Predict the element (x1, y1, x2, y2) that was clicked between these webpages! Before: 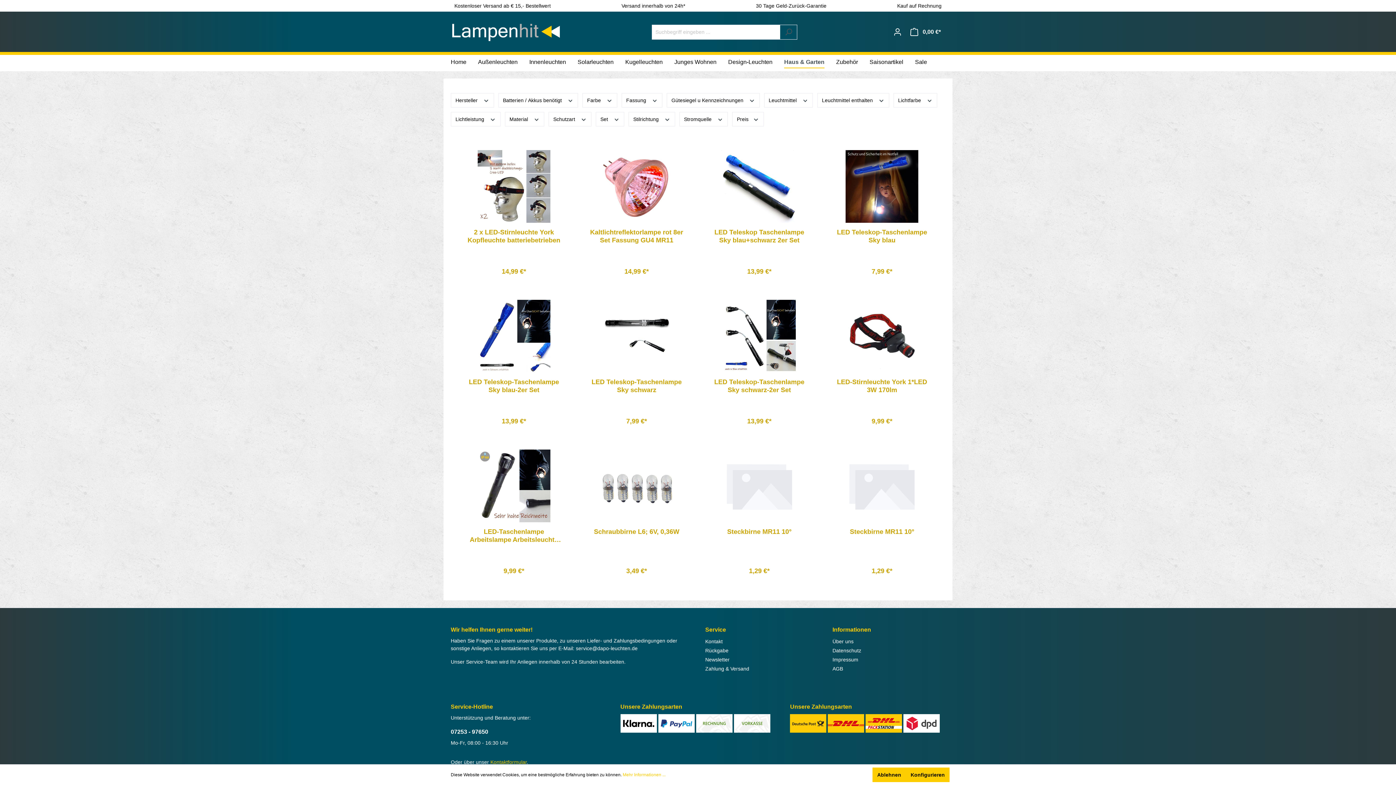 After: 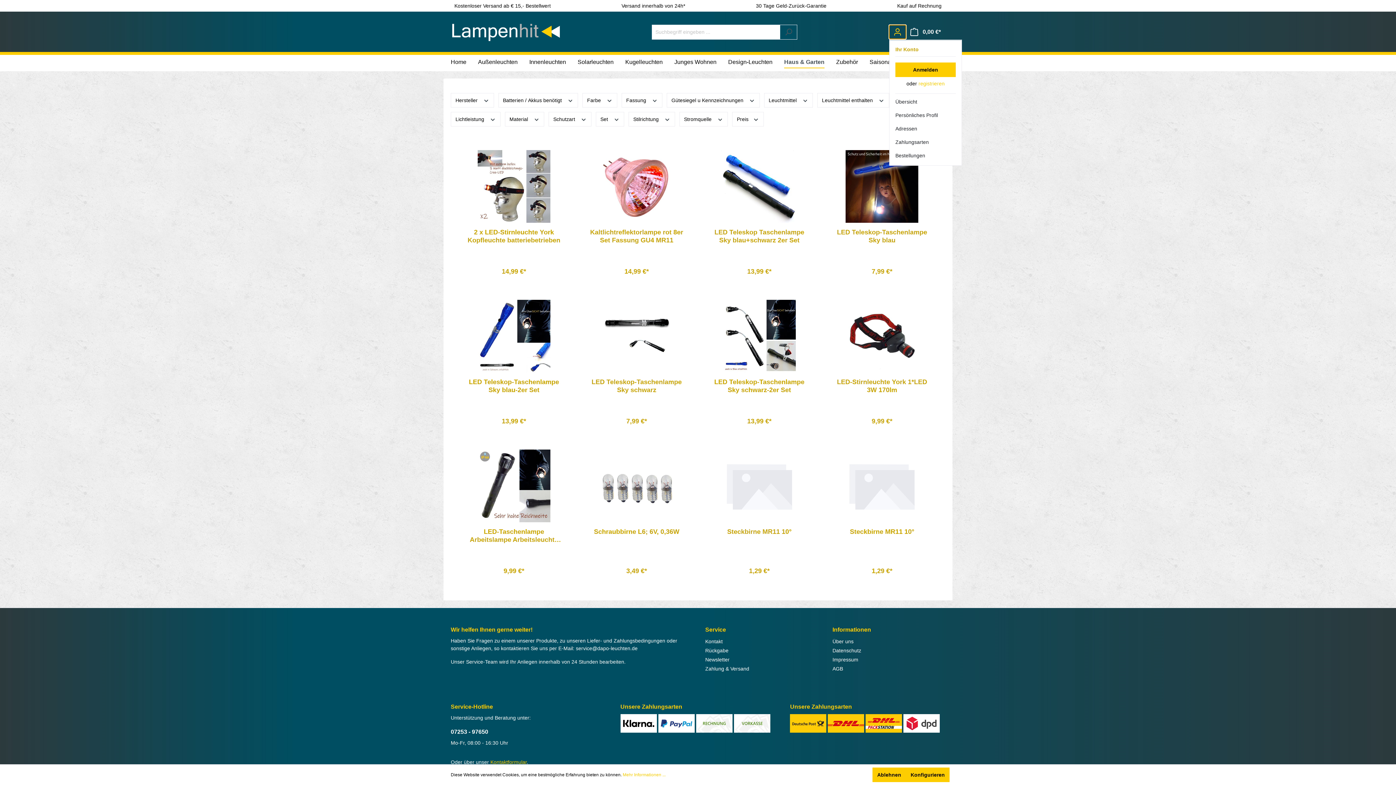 Action: bbox: (889, 25, 906, 39) label: Ihr Konto